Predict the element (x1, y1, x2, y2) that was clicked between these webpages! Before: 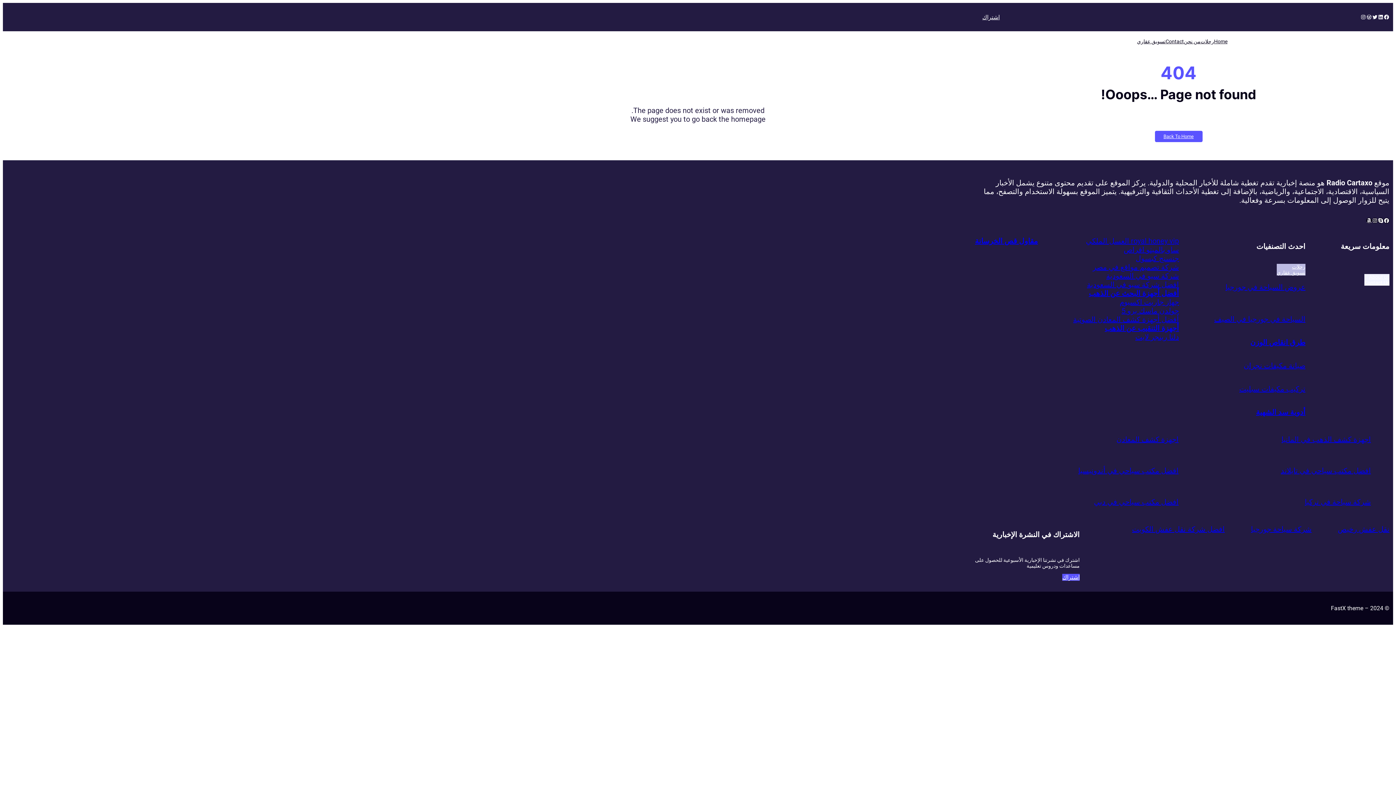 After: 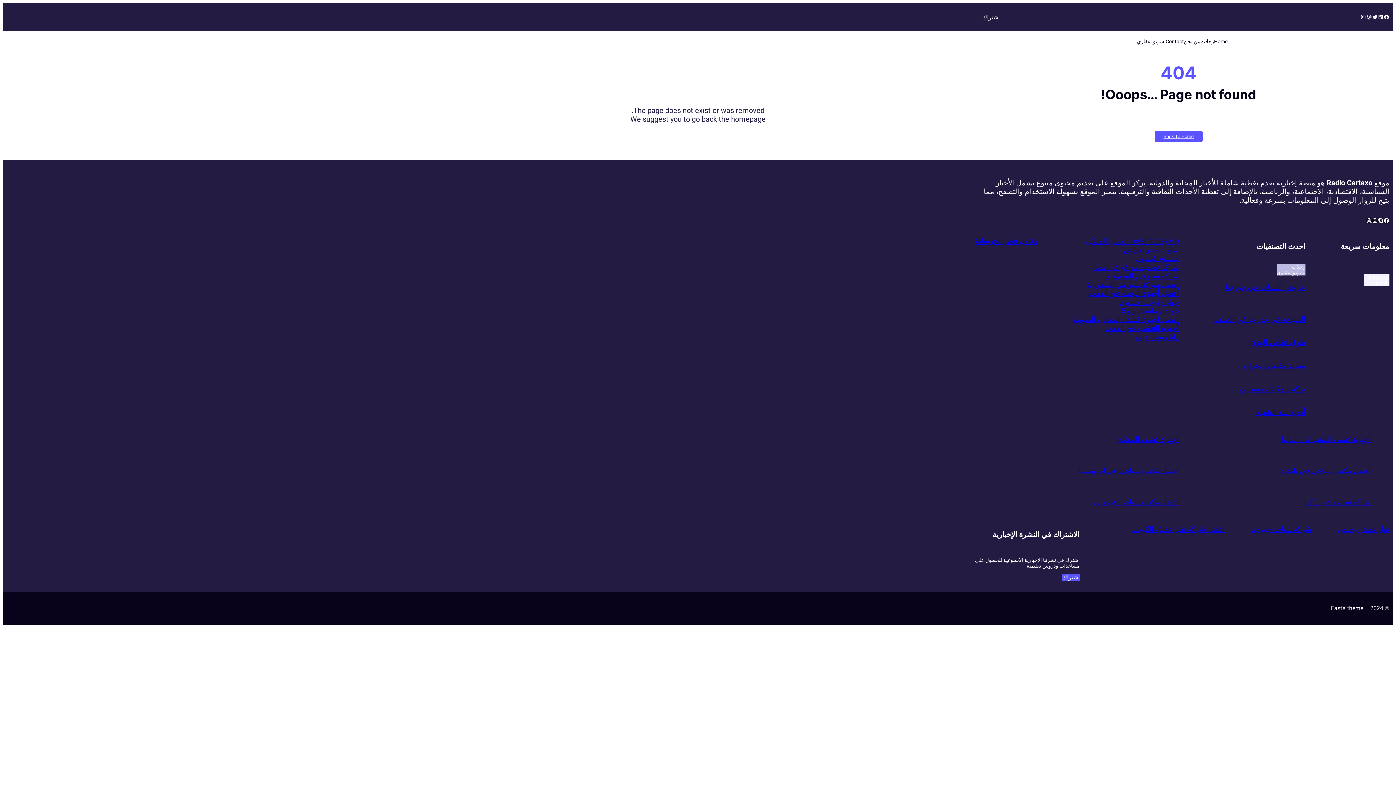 Action: bbox: (1239, 384, 1305, 393) label: تركيب مكيفات سبليت